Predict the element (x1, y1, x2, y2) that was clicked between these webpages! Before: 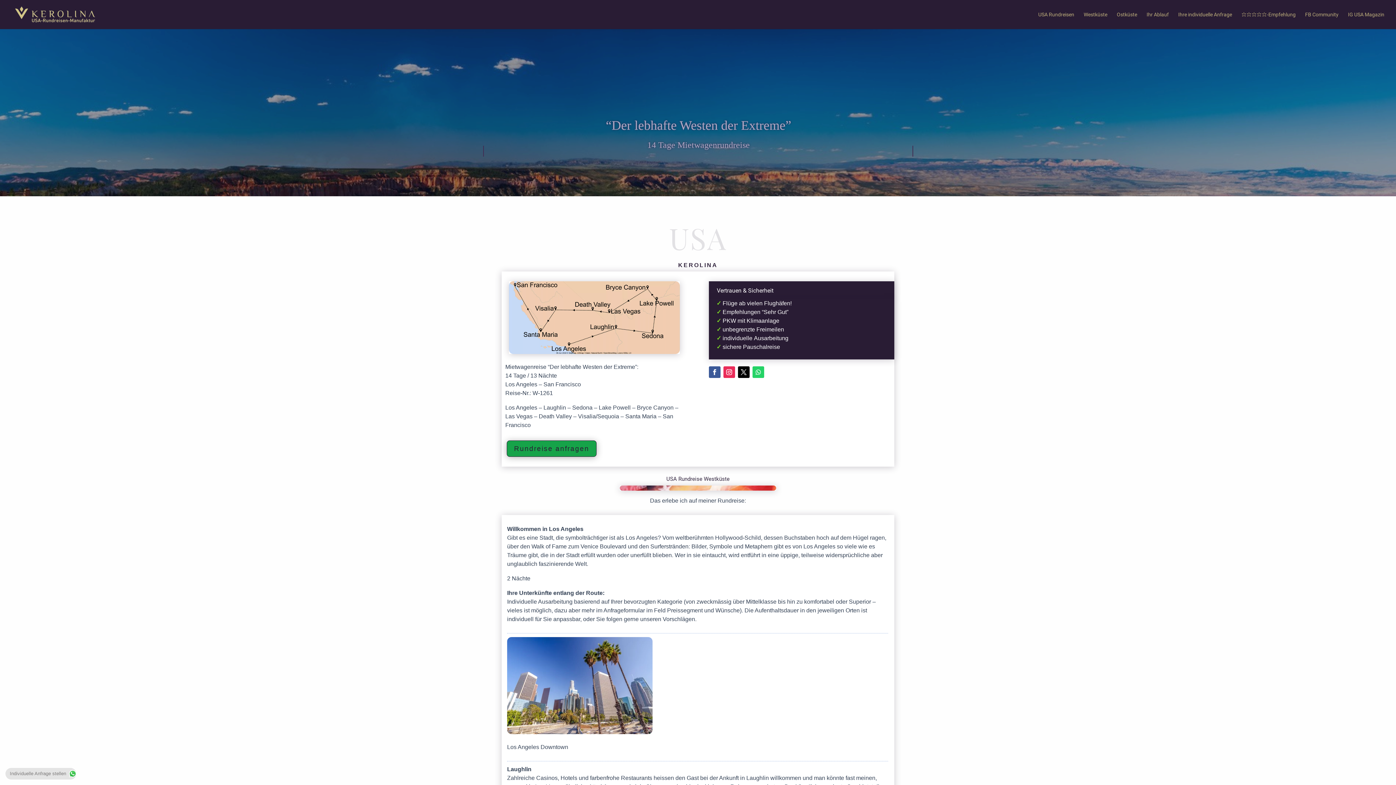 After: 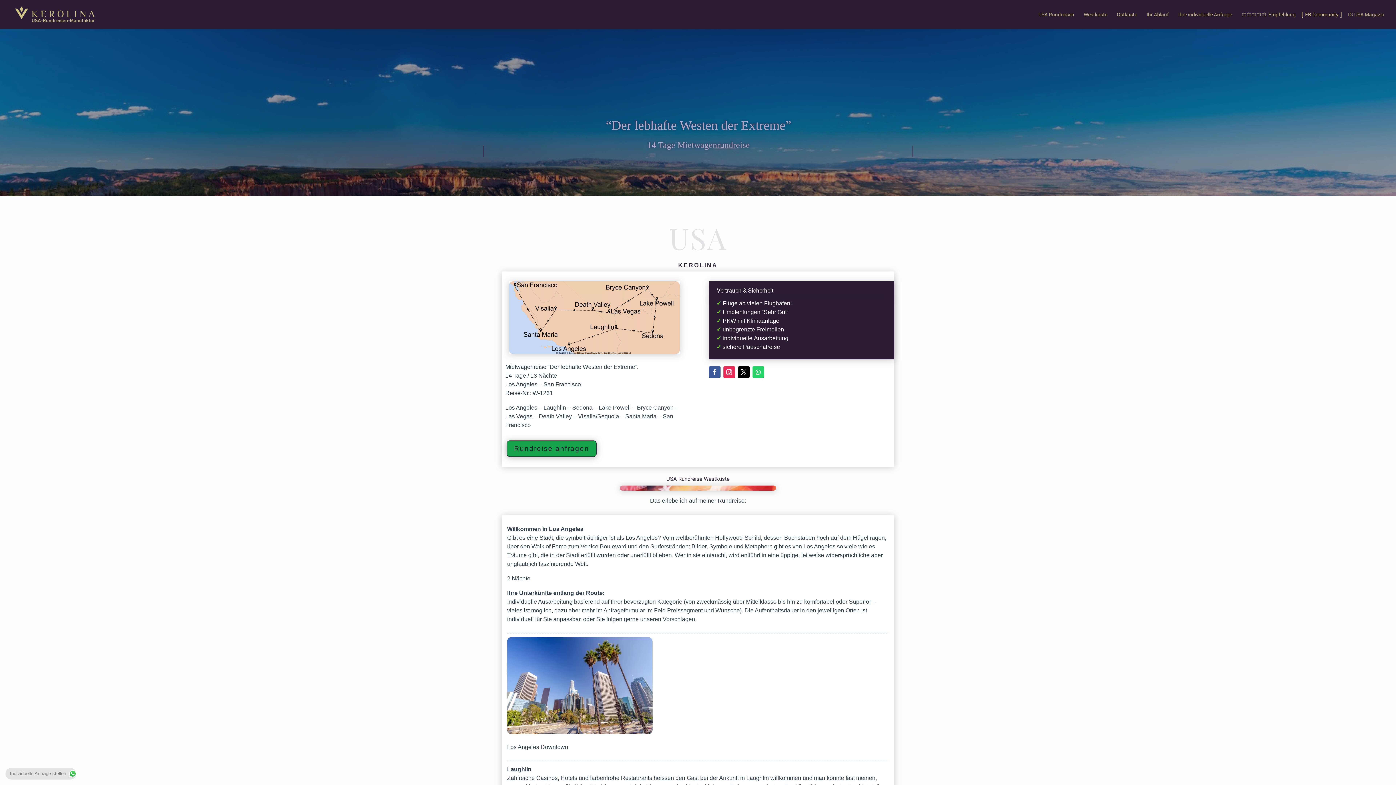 Action: bbox: (1305, 12, 1338, 29) label: FB Community